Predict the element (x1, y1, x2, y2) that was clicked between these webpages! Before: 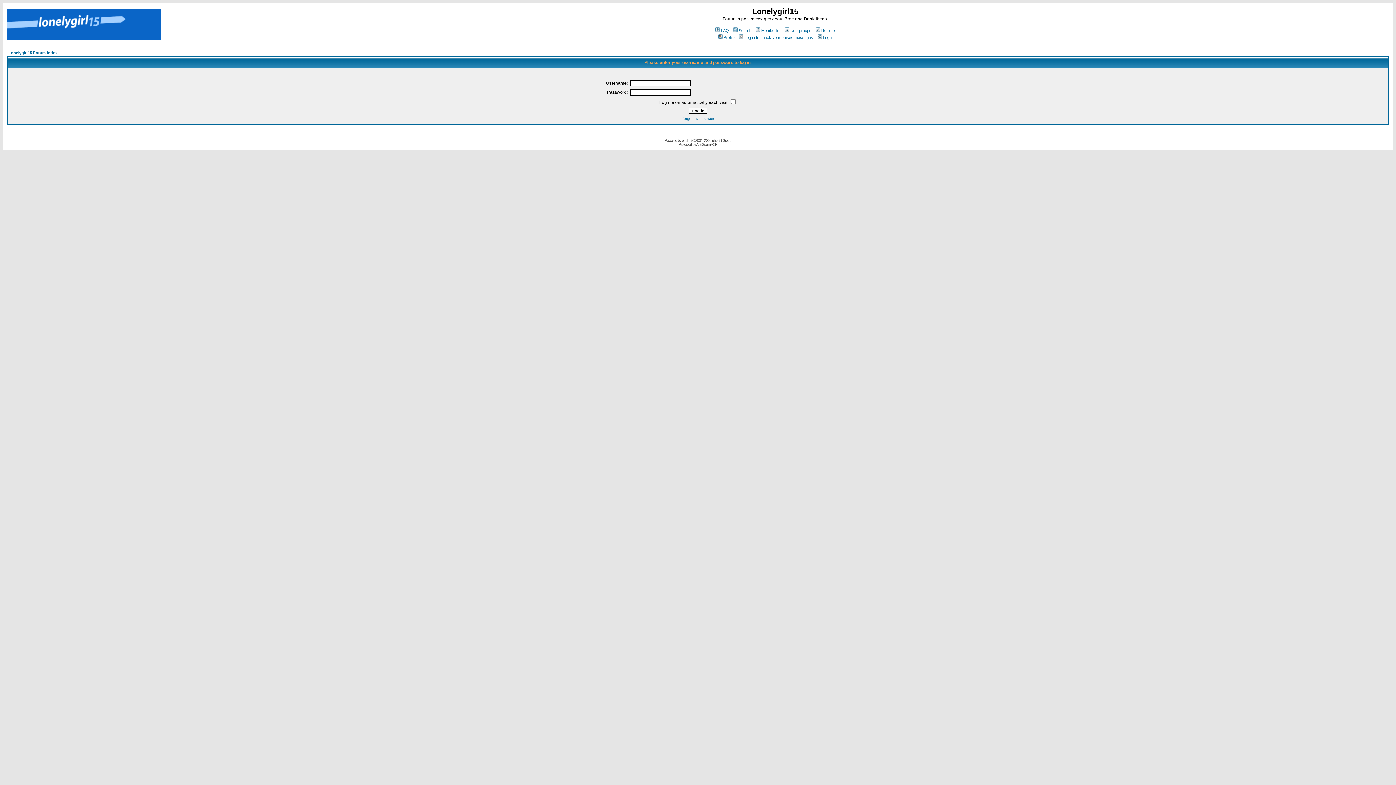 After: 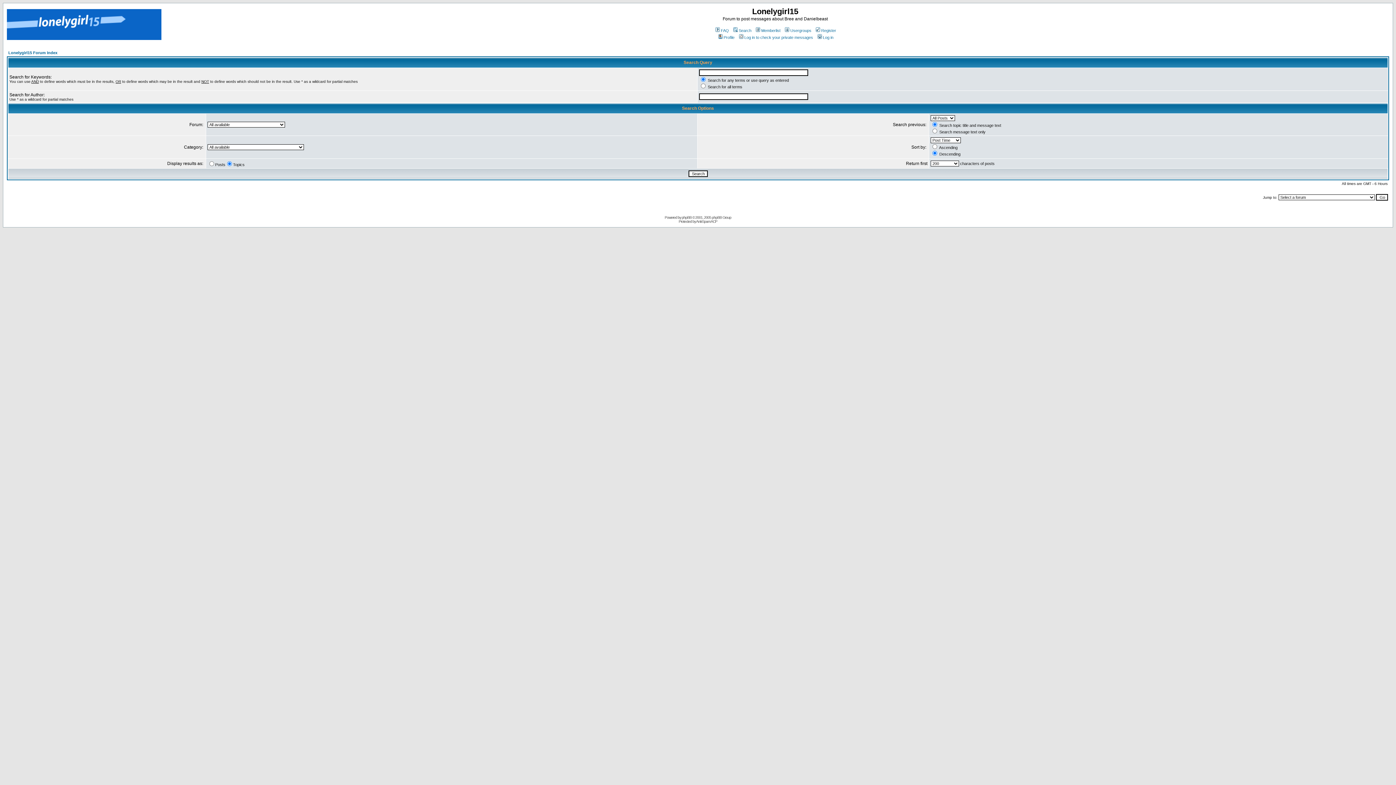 Action: label: Search bbox: (732, 28, 751, 32)